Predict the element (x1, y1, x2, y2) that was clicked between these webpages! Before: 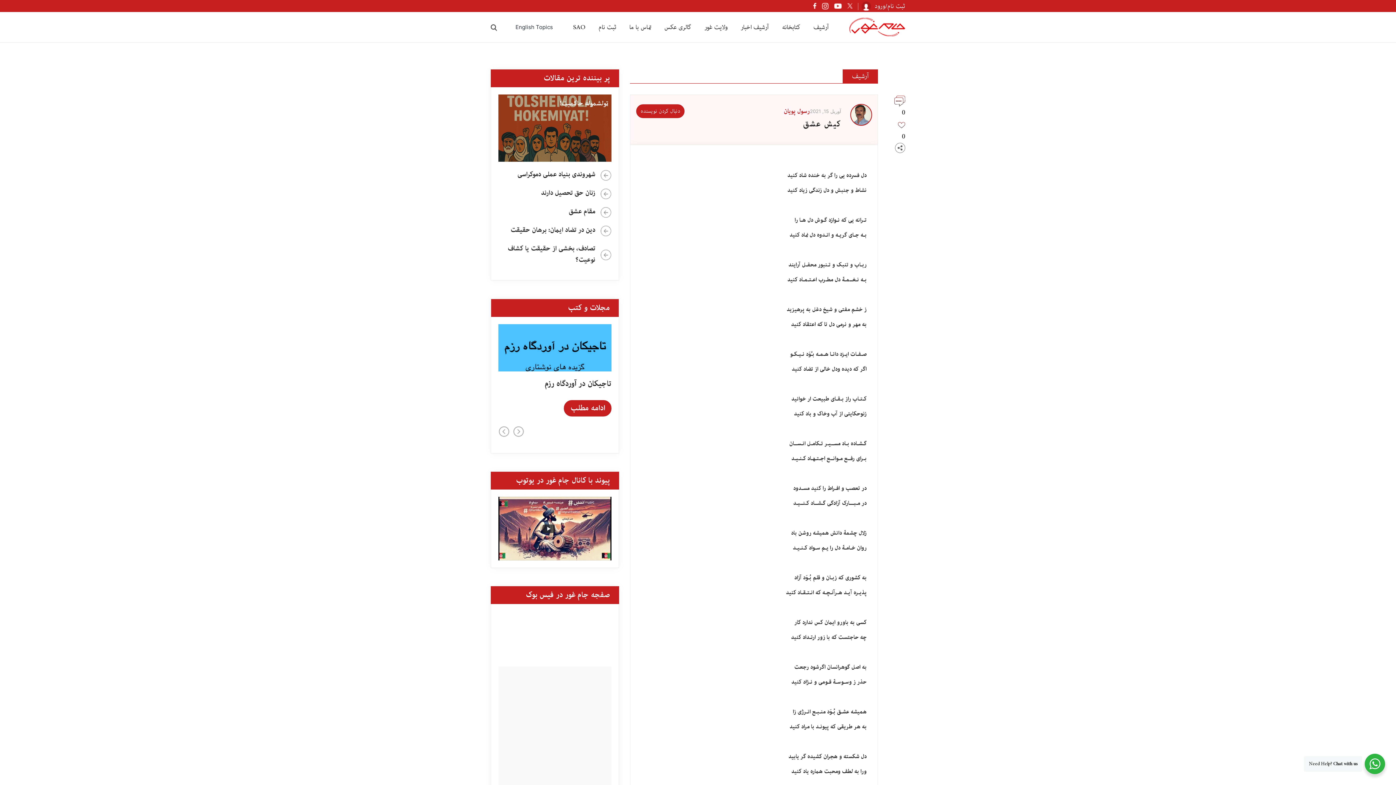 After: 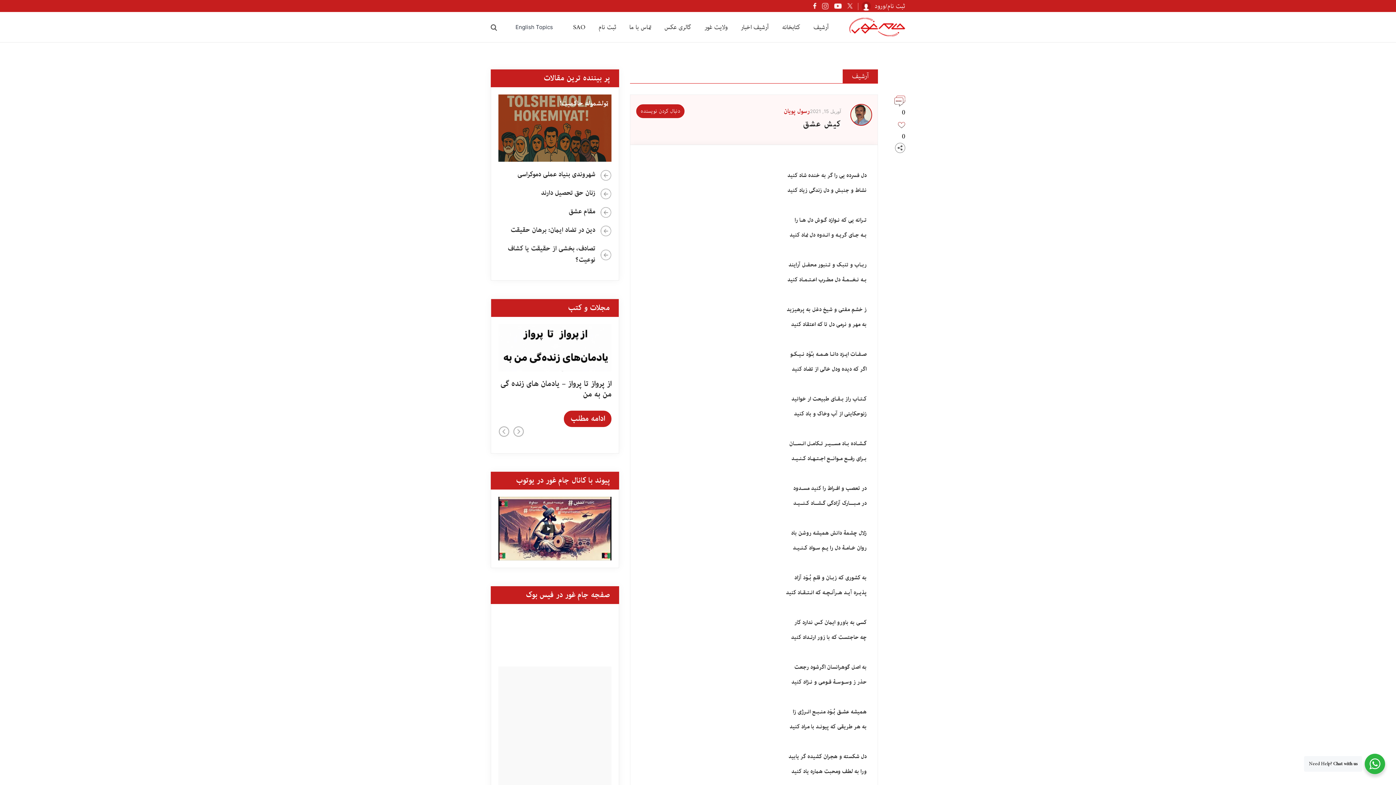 Action: bbox: (822, 2, 828, 9)